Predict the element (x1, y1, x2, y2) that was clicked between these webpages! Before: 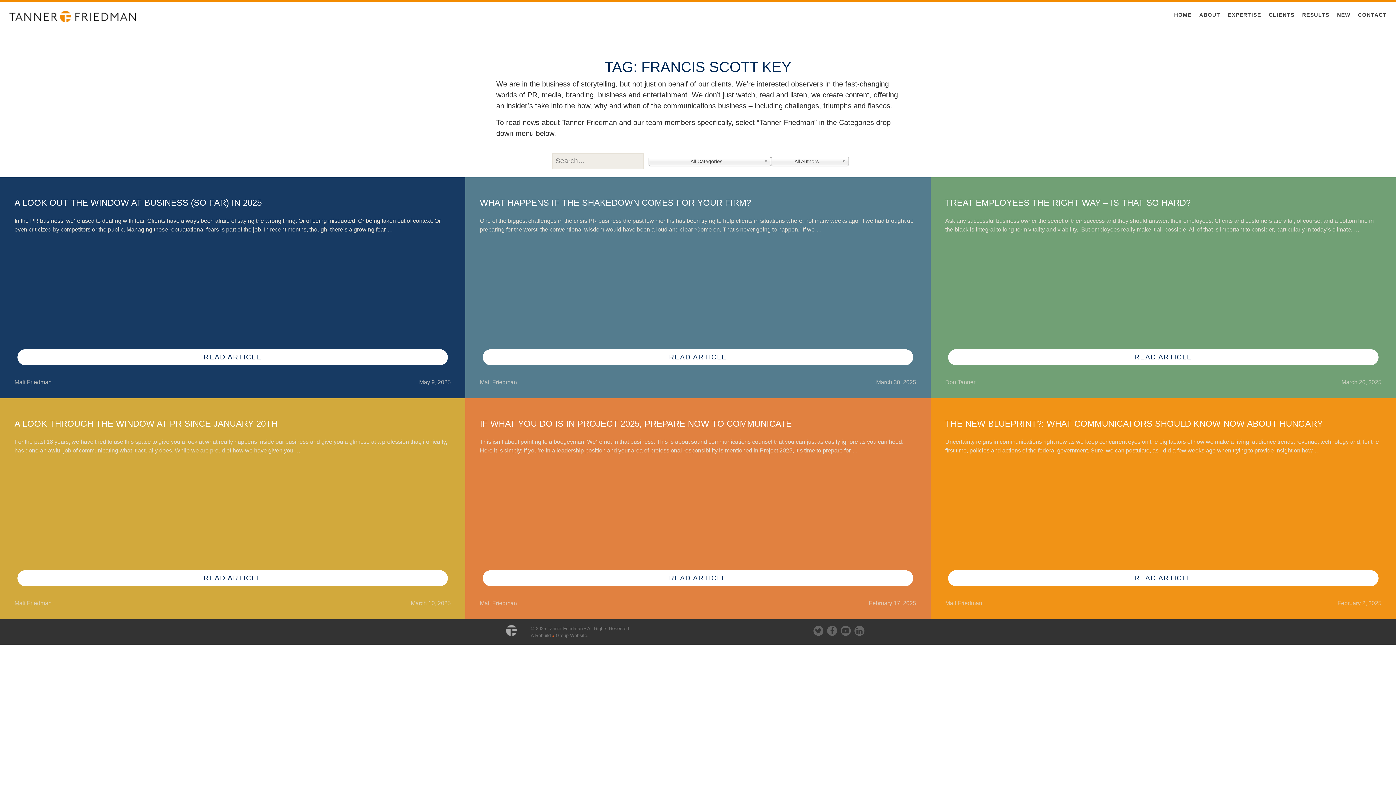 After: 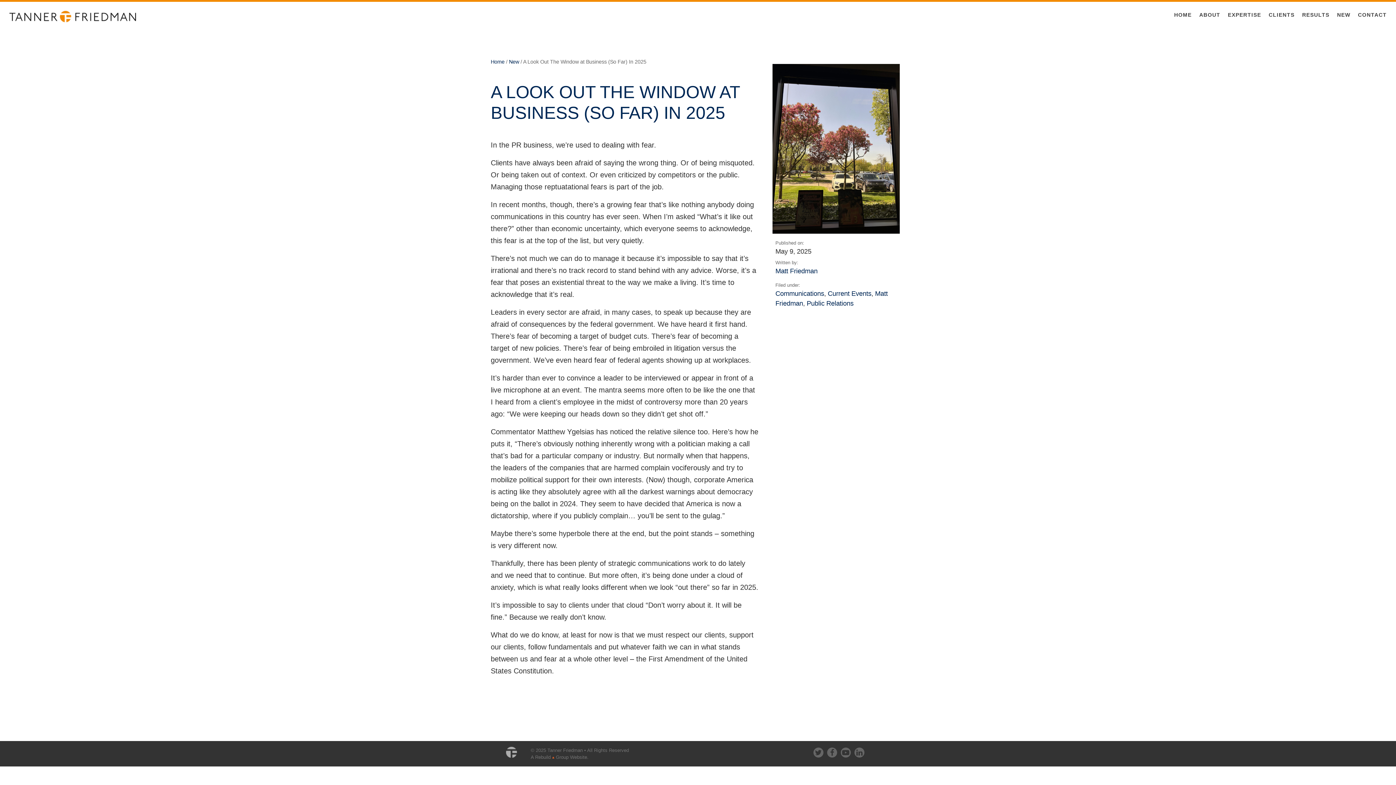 Action: bbox: (17, 349, 447, 365) label: READ ARTICLE